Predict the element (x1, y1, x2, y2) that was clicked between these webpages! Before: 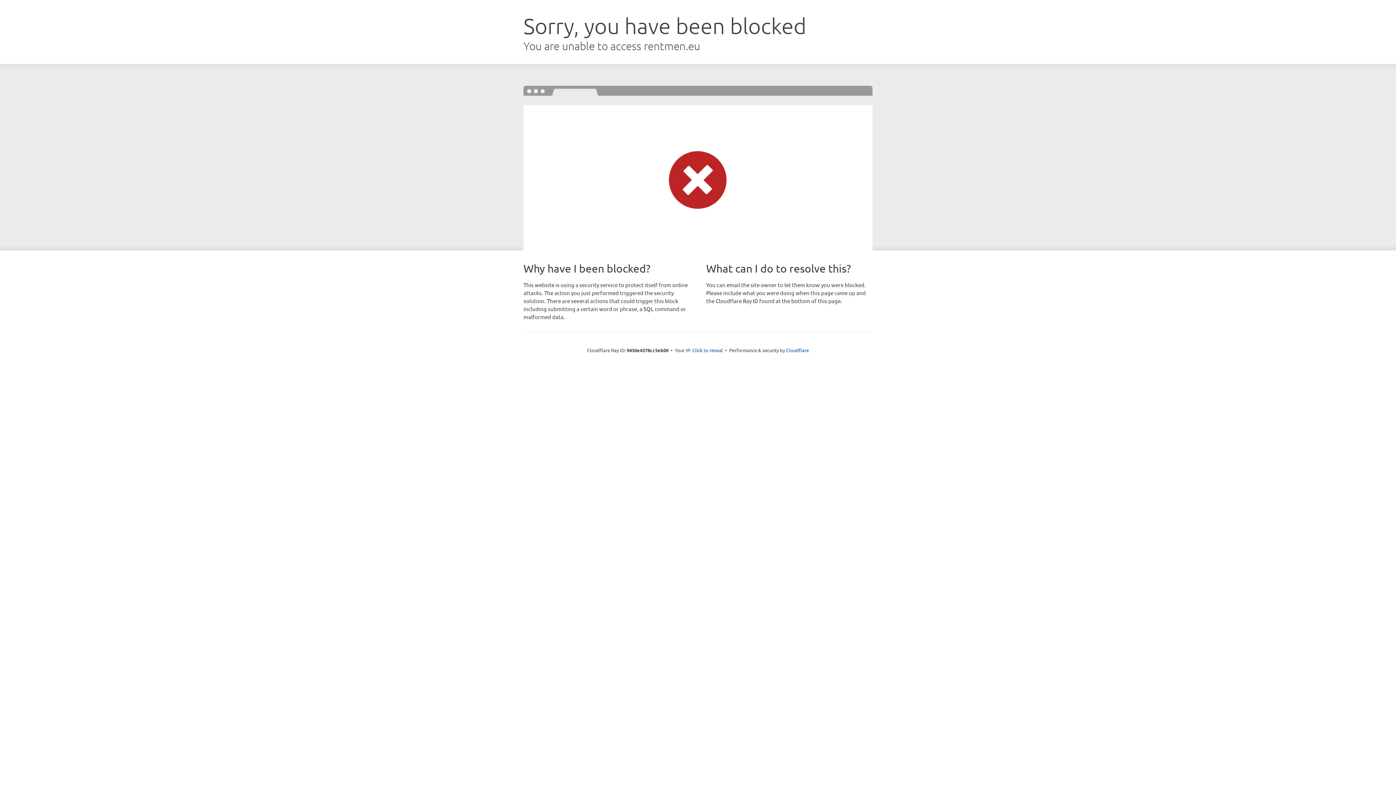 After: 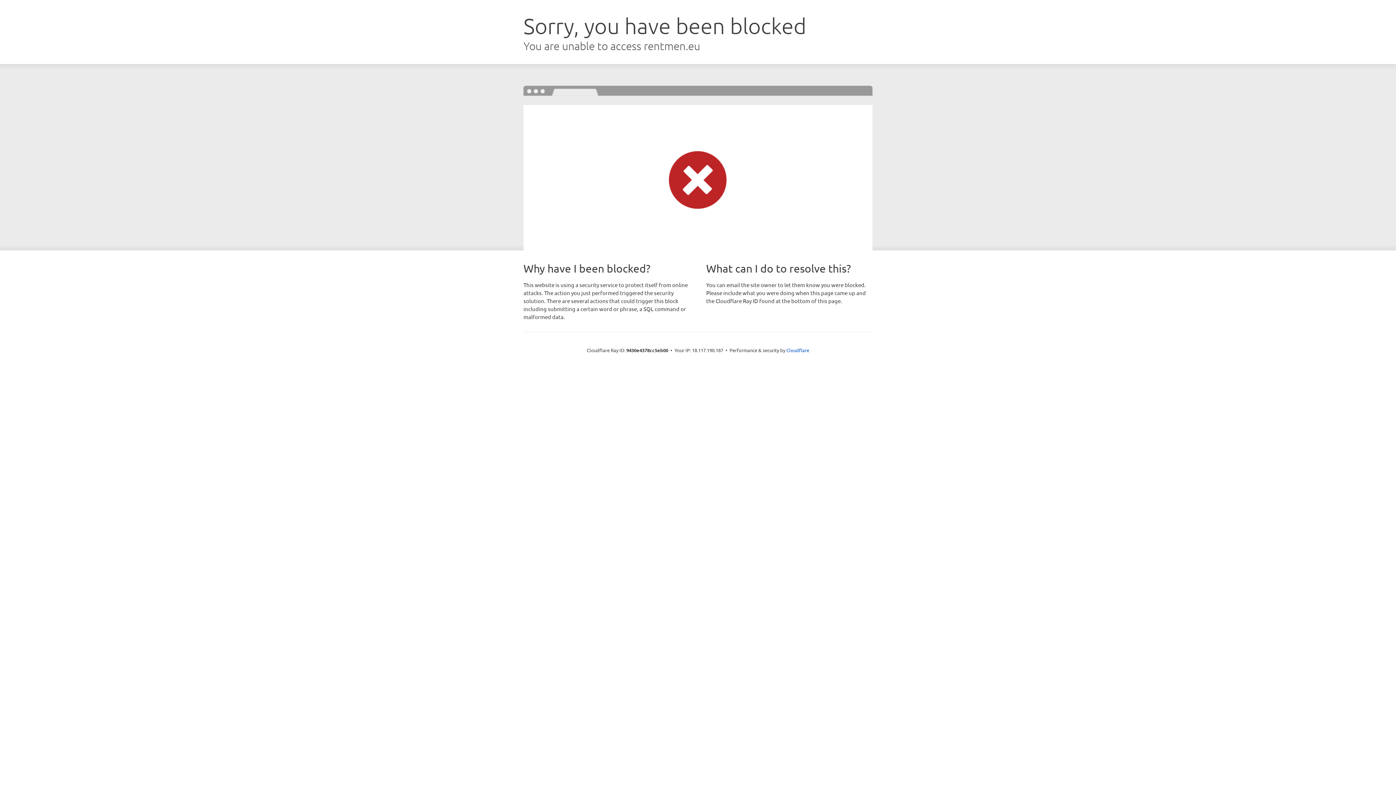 Action: bbox: (692, 346, 723, 353) label: Click to reveal